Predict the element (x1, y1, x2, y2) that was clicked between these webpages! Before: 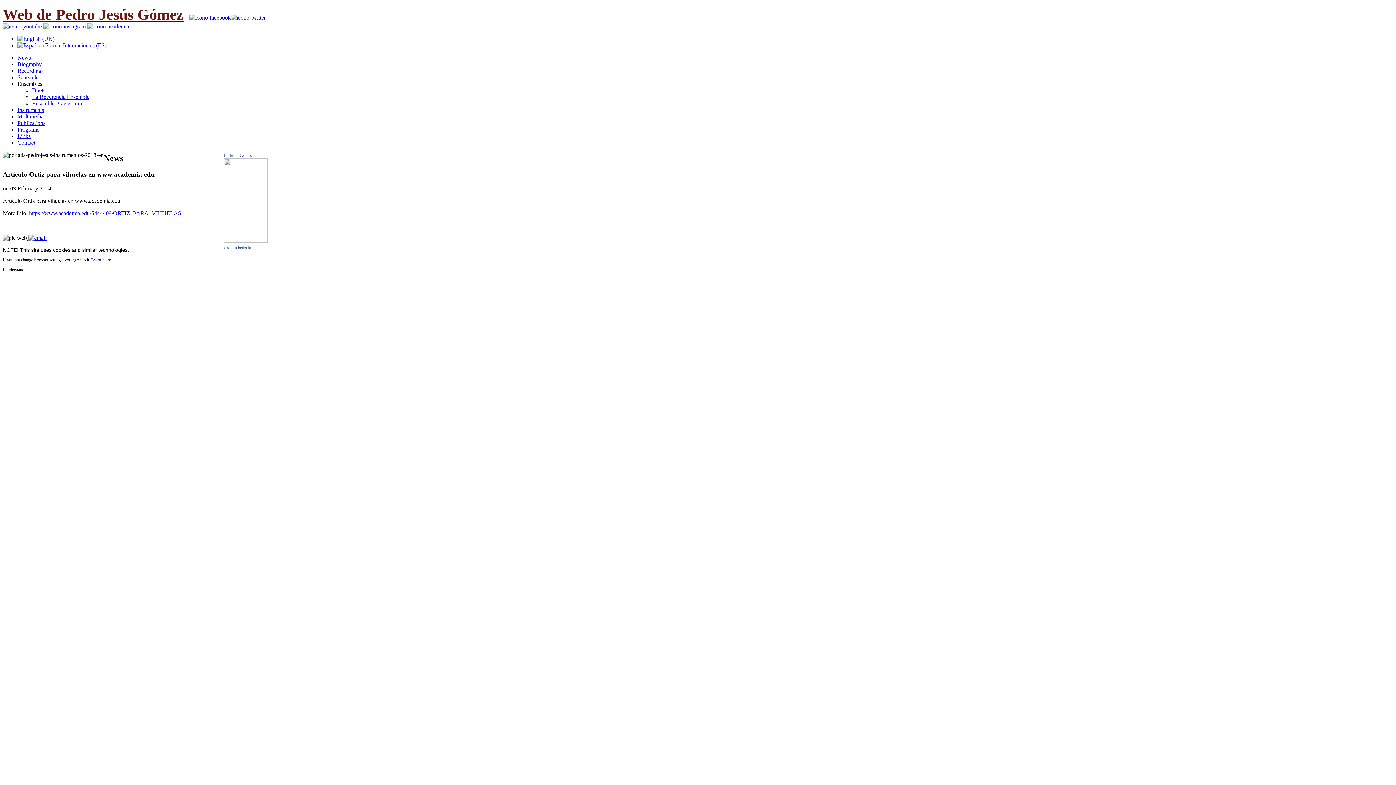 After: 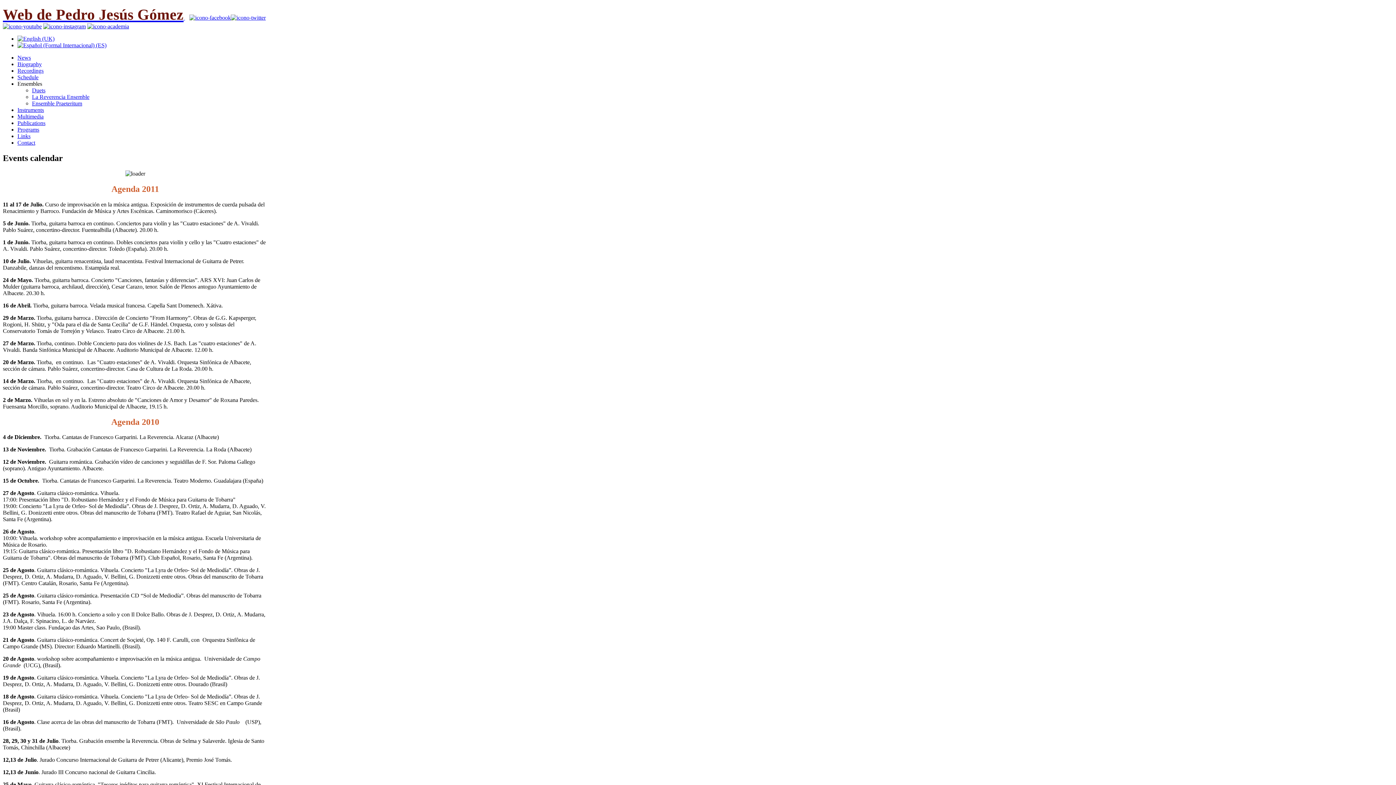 Action: bbox: (17, 74, 38, 80) label: Schedule